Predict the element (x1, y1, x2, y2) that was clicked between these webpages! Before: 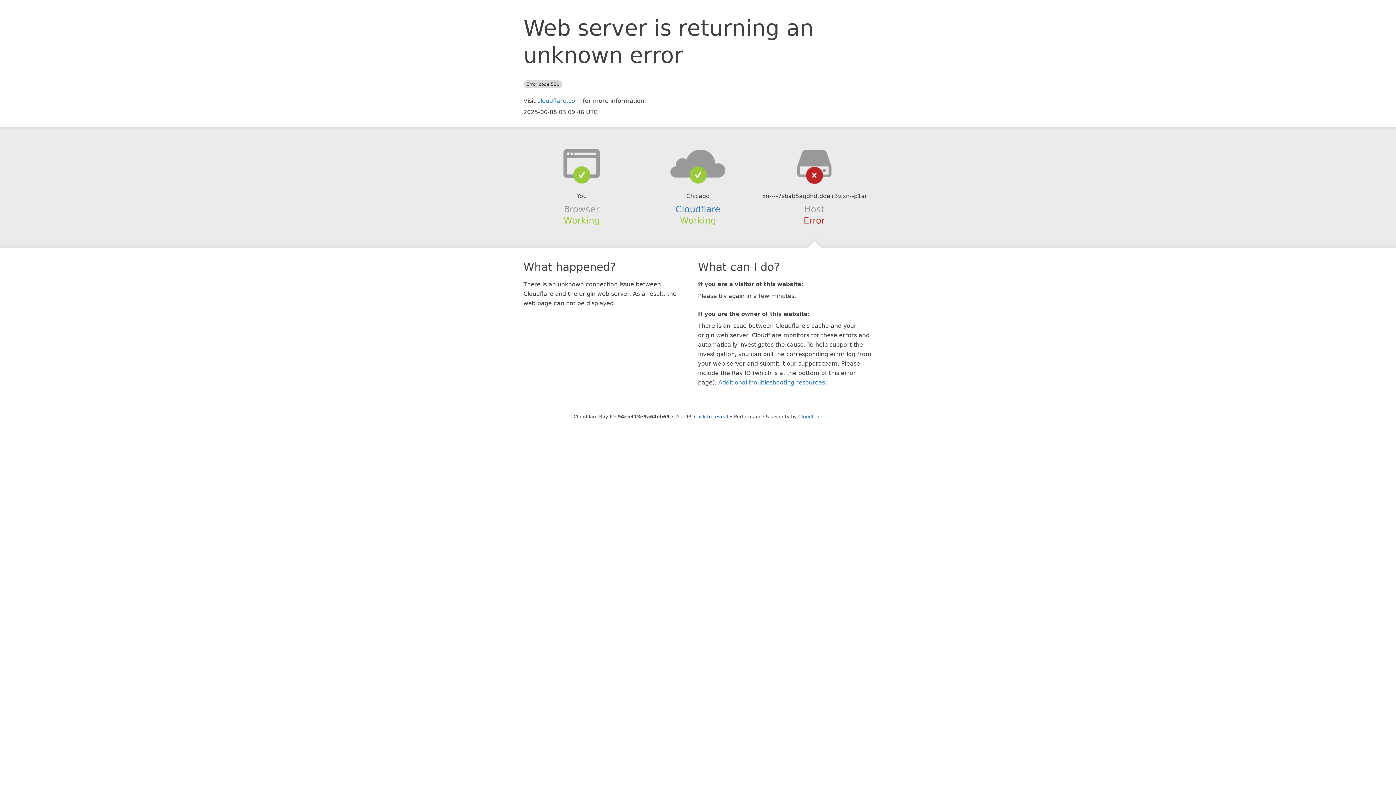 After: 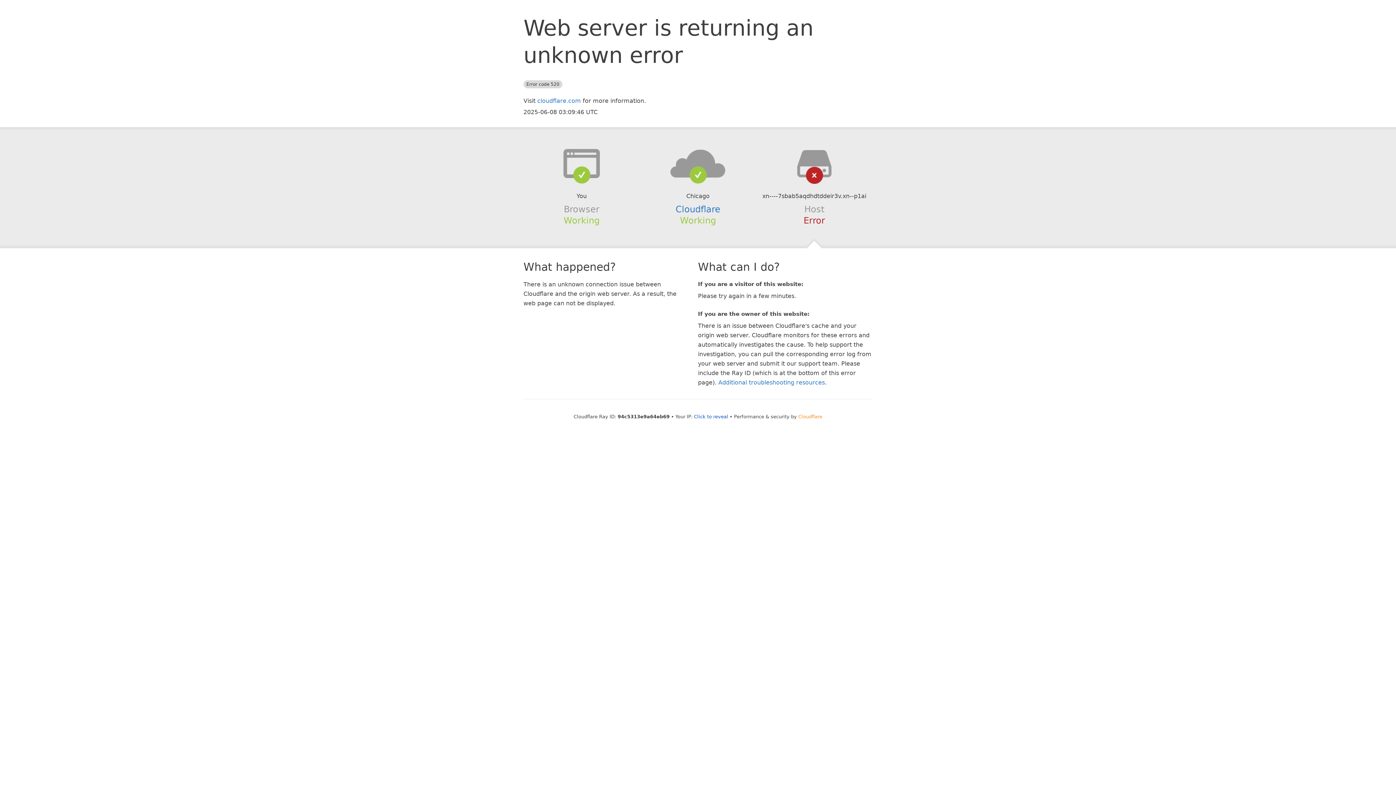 Action: bbox: (798, 414, 822, 419) label: Cloudflare